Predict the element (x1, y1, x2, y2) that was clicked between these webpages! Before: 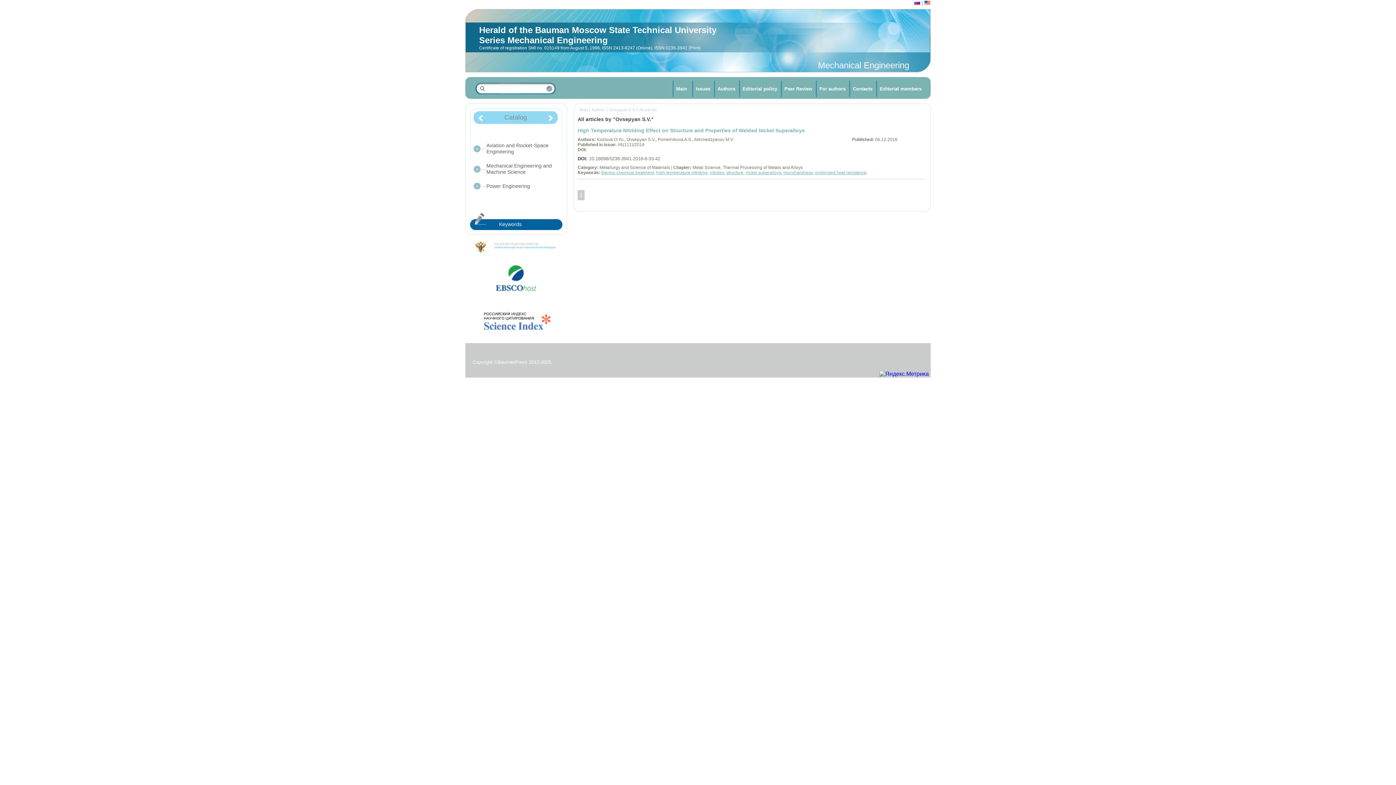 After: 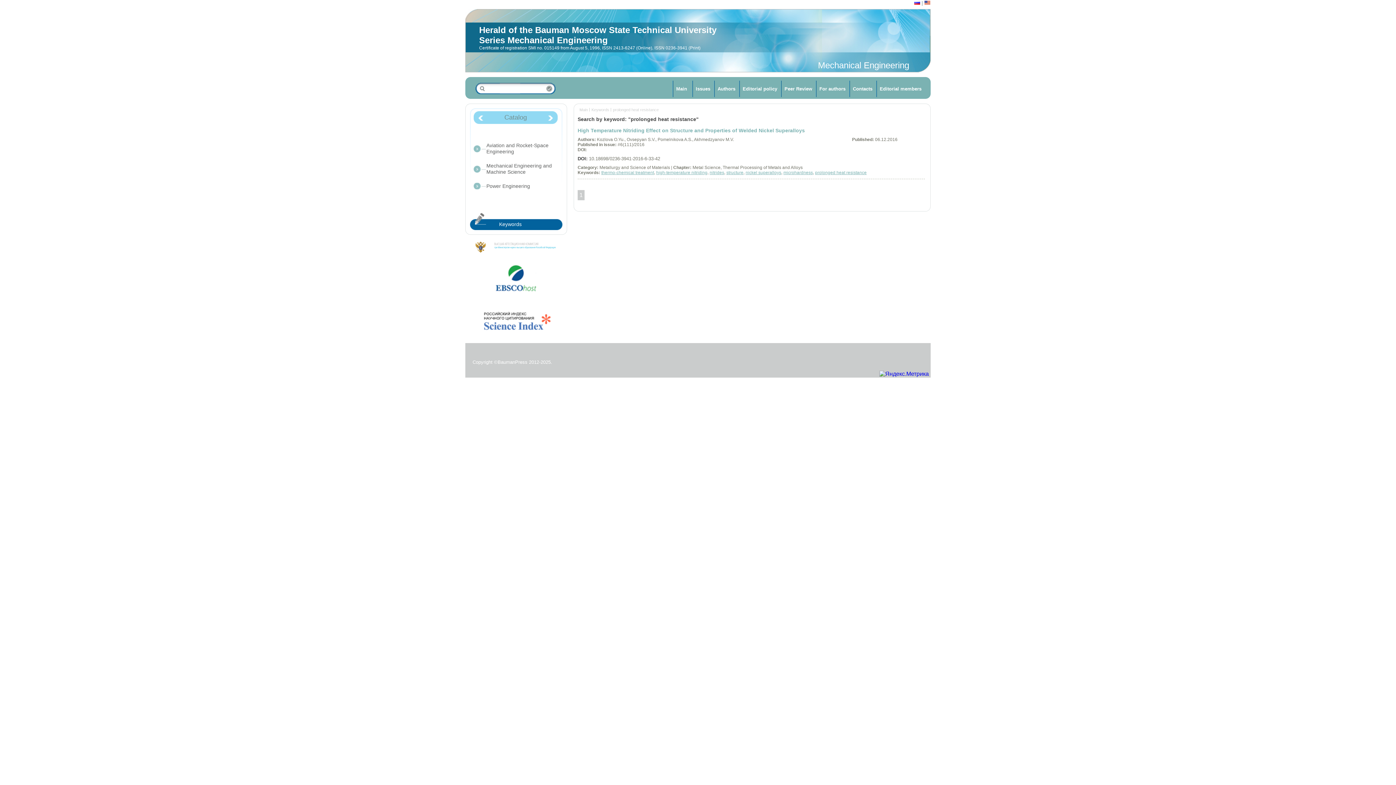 Action: label: prolonged heat resistance bbox: (815, 170, 866, 175)